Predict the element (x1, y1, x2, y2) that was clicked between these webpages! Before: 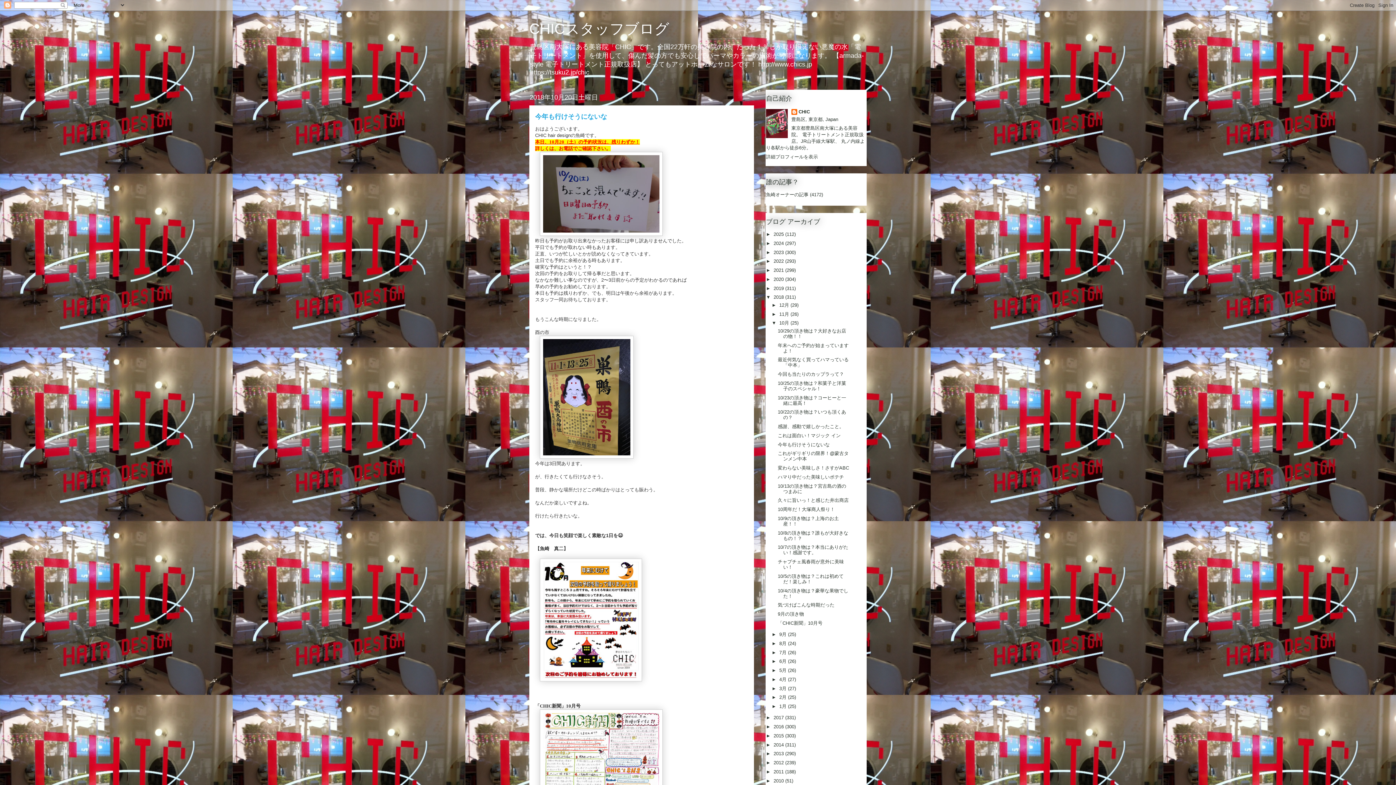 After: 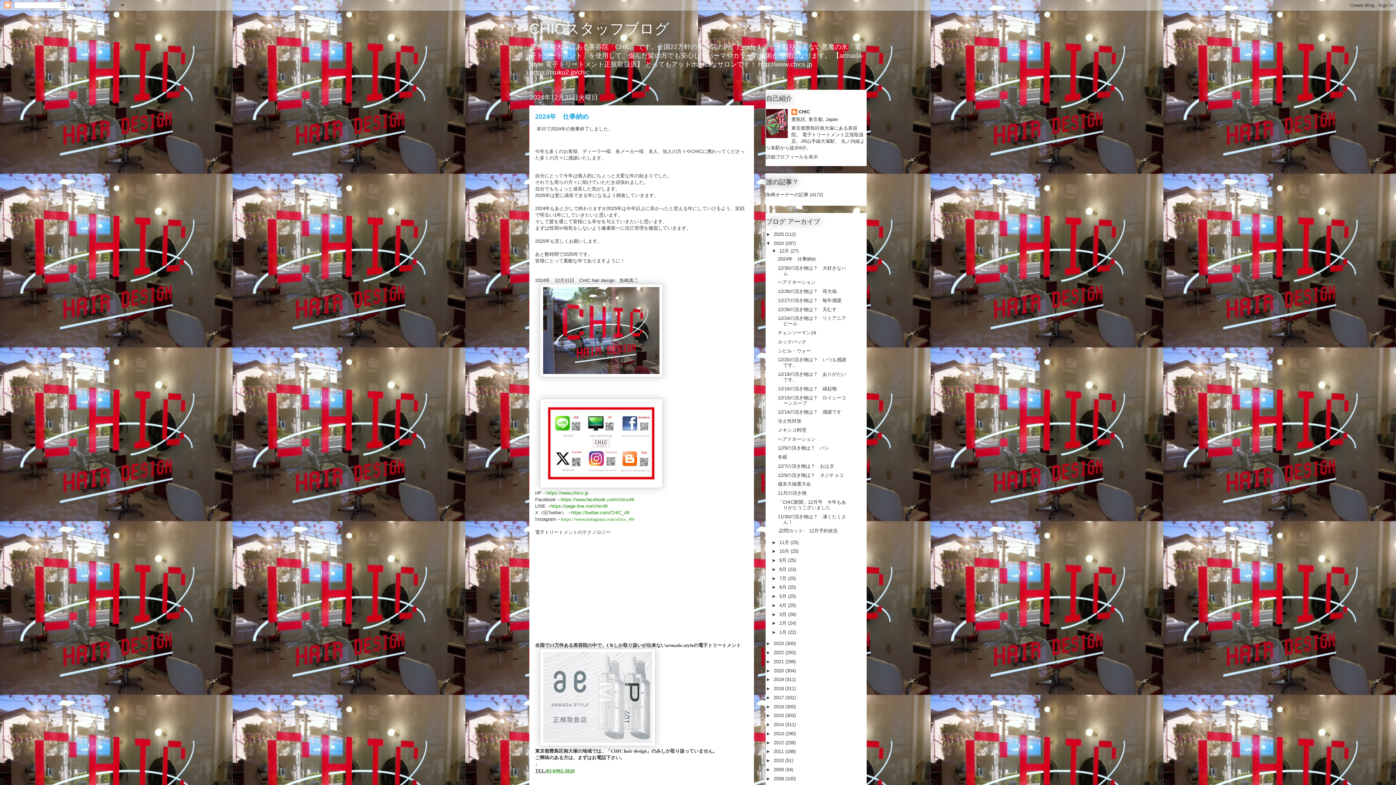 Action: label: 2024  bbox: (773, 240, 785, 246)